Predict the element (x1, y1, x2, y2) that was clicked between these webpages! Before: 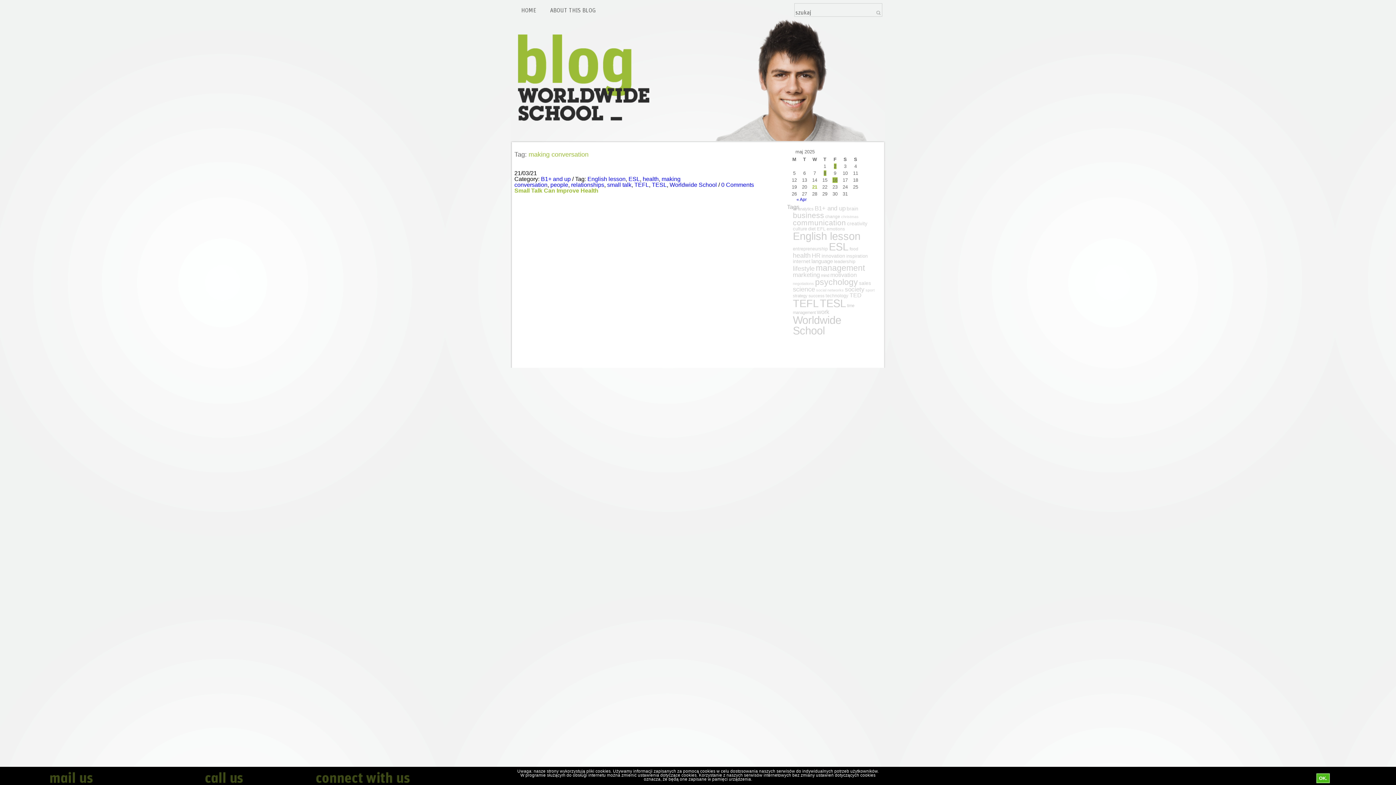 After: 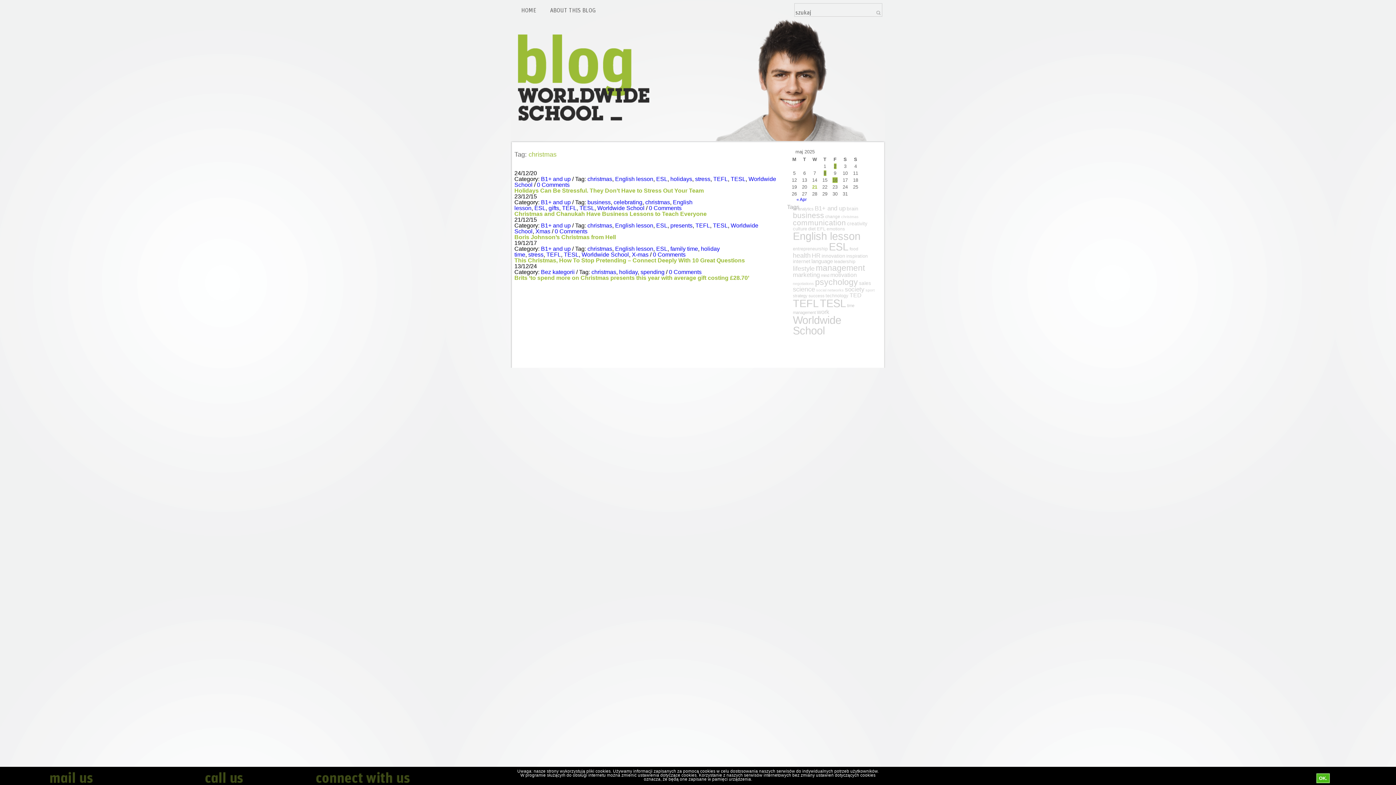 Action: label: christmas (5 items) bbox: (841, 214, 858, 218)